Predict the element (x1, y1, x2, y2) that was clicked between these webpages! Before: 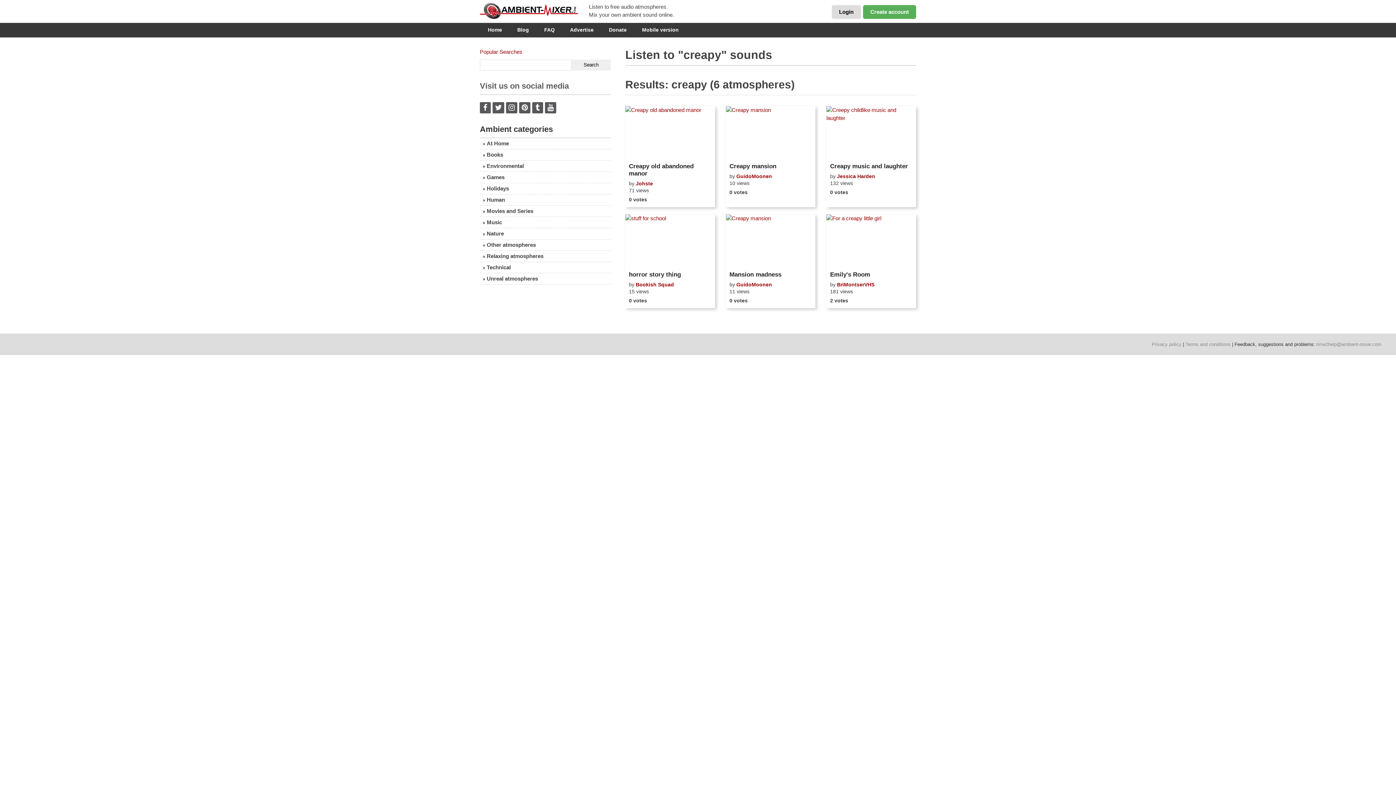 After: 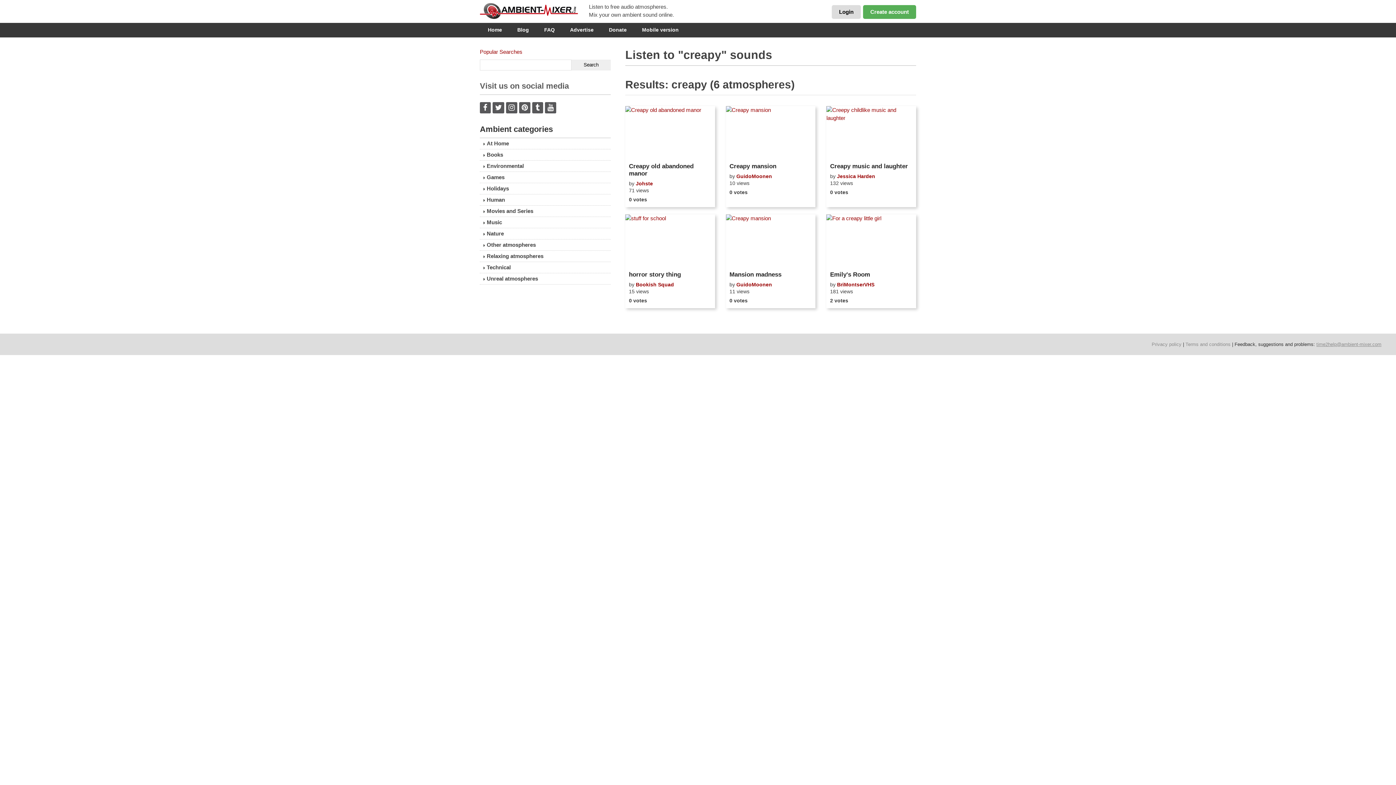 Action: label: time2help@ambient-mixer.com bbox: (1316, 341, 1381, 347)